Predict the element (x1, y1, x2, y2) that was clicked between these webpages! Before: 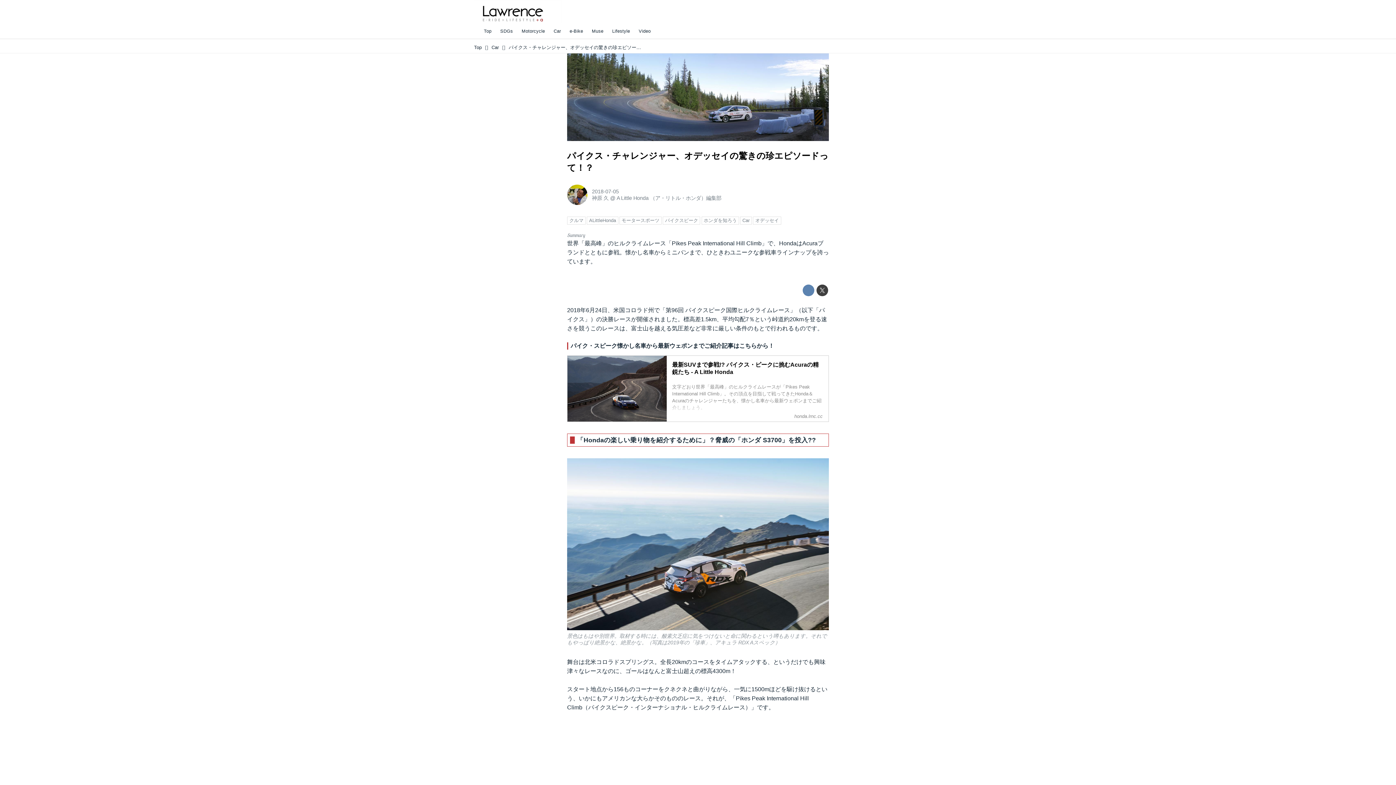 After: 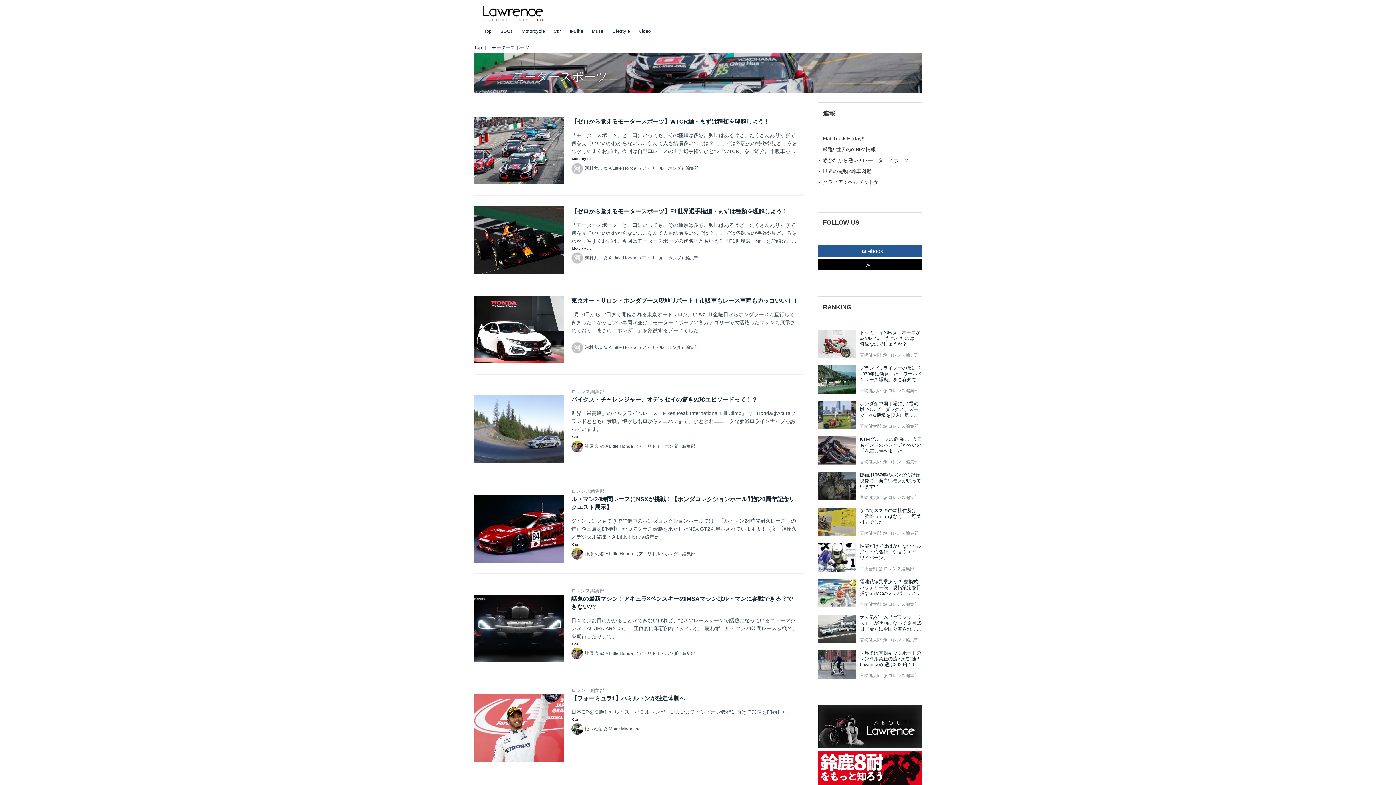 Action: label: モータースポーツ bbox: (619, 216, 661, 224)